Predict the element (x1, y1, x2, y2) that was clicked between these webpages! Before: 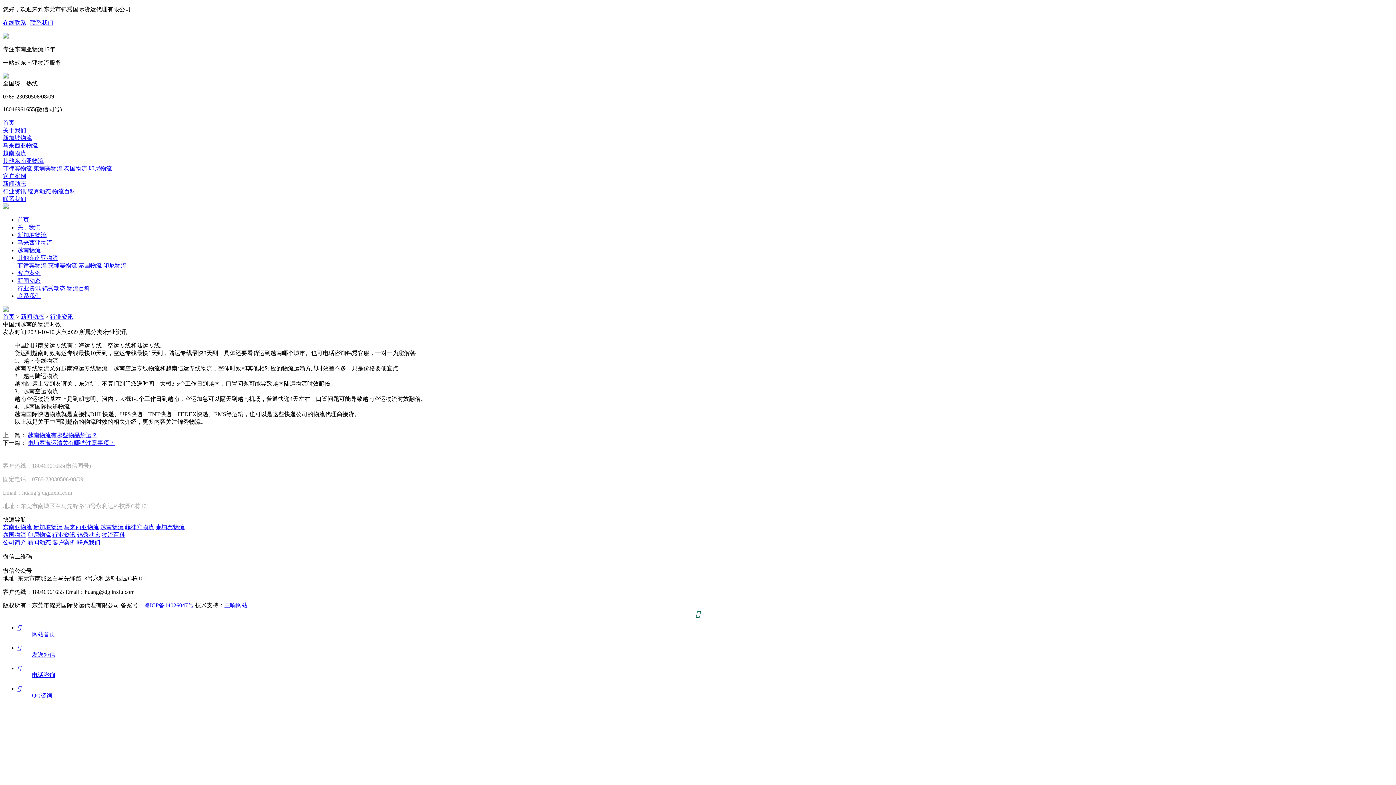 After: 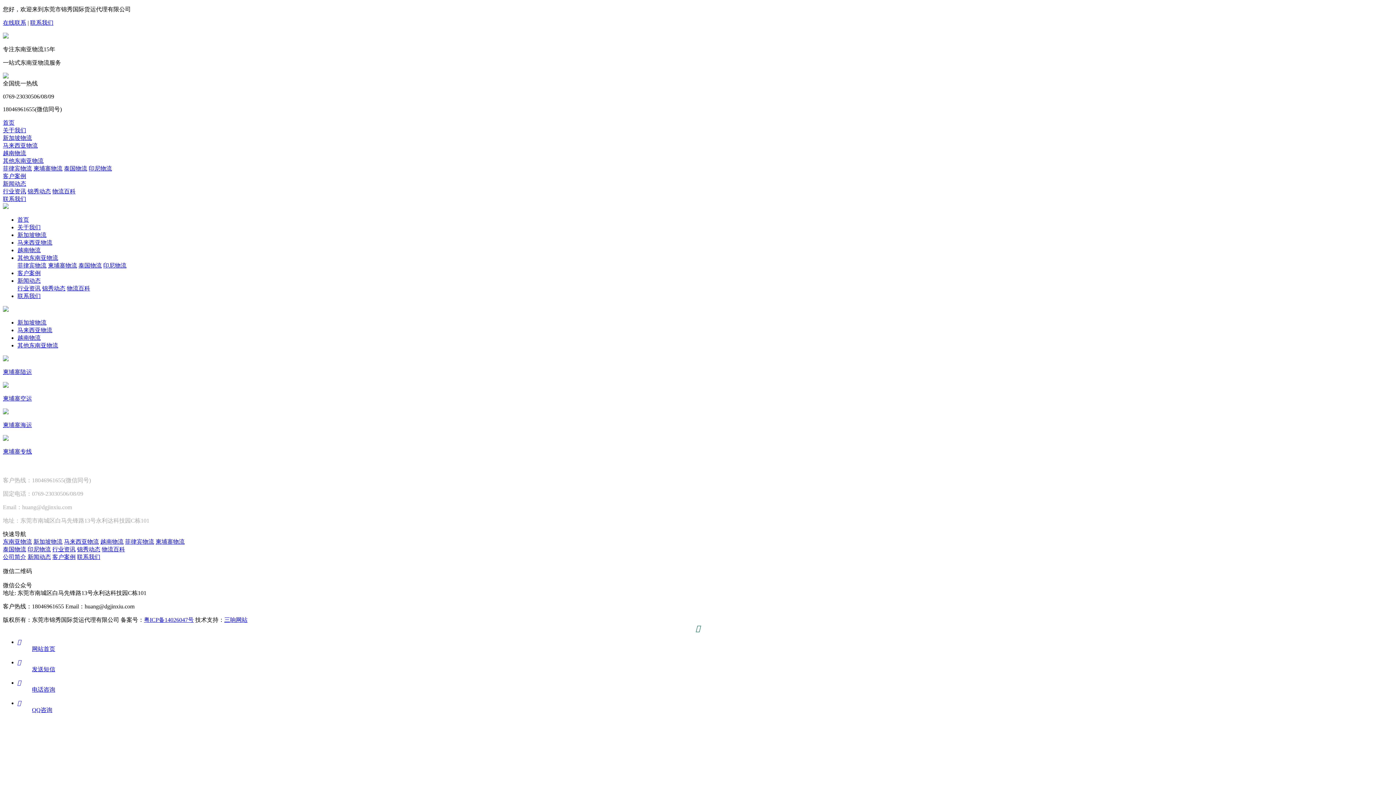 Action: bbox: (155, 524, 184, 530) label: 柬埔寨物流